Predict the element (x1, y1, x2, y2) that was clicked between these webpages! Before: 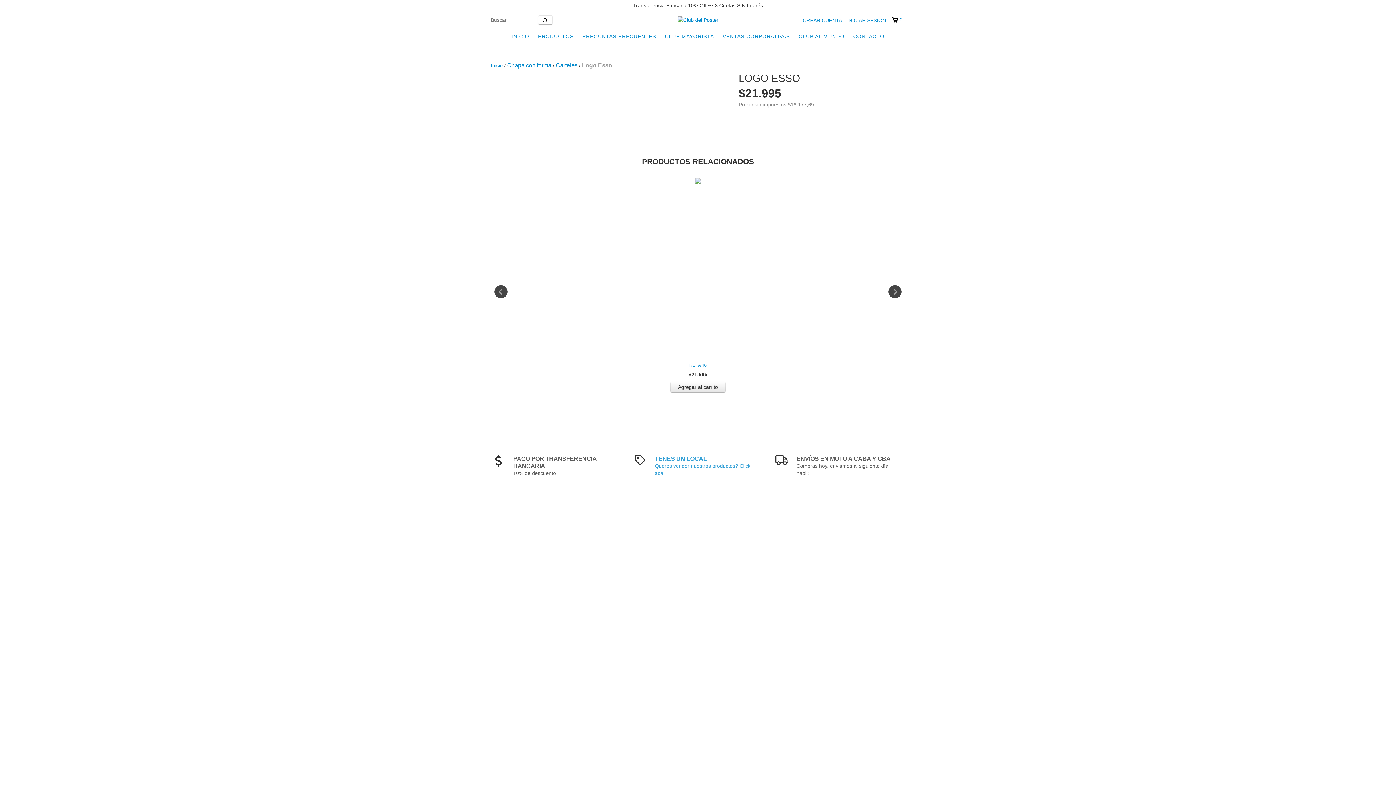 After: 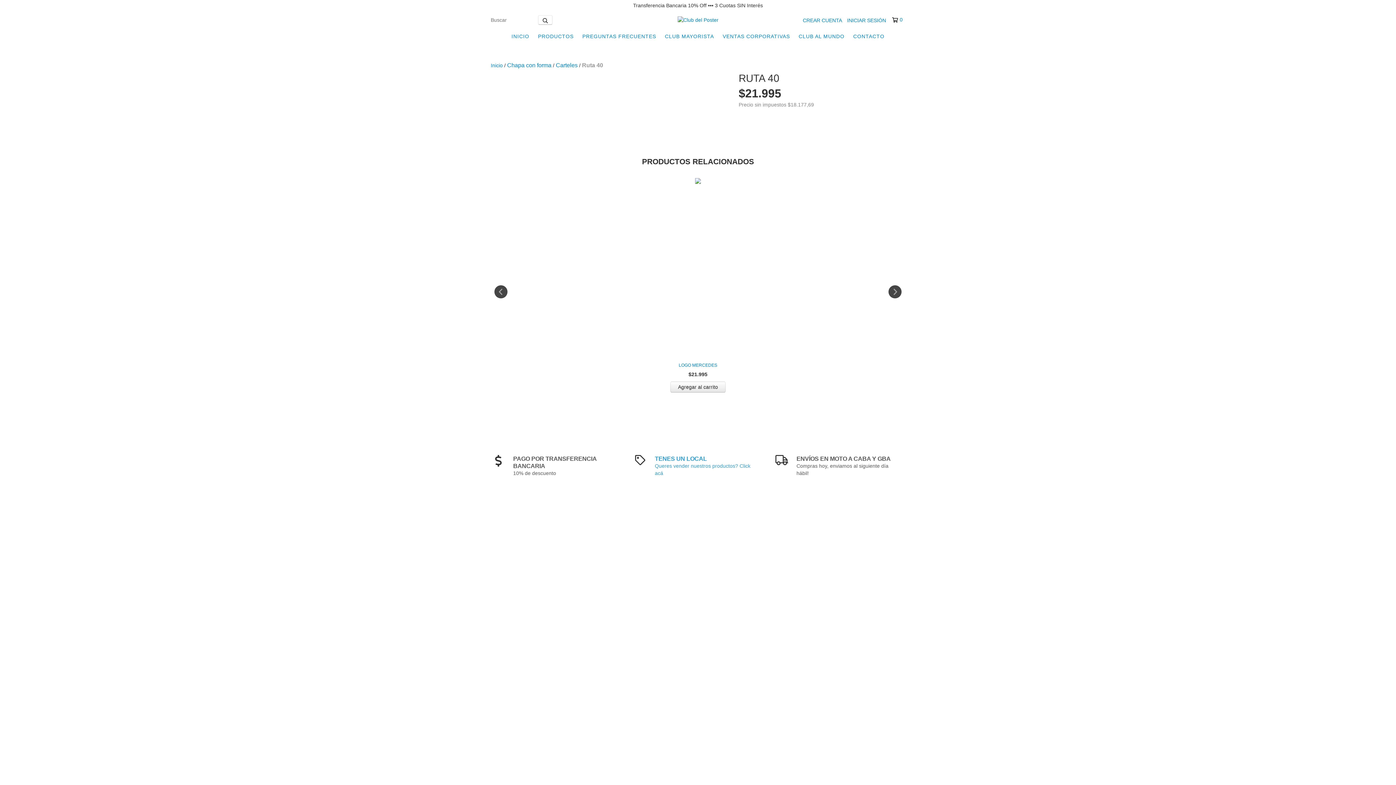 Action: label: Ruta 40 bbox: (492, 361, 903, 369)